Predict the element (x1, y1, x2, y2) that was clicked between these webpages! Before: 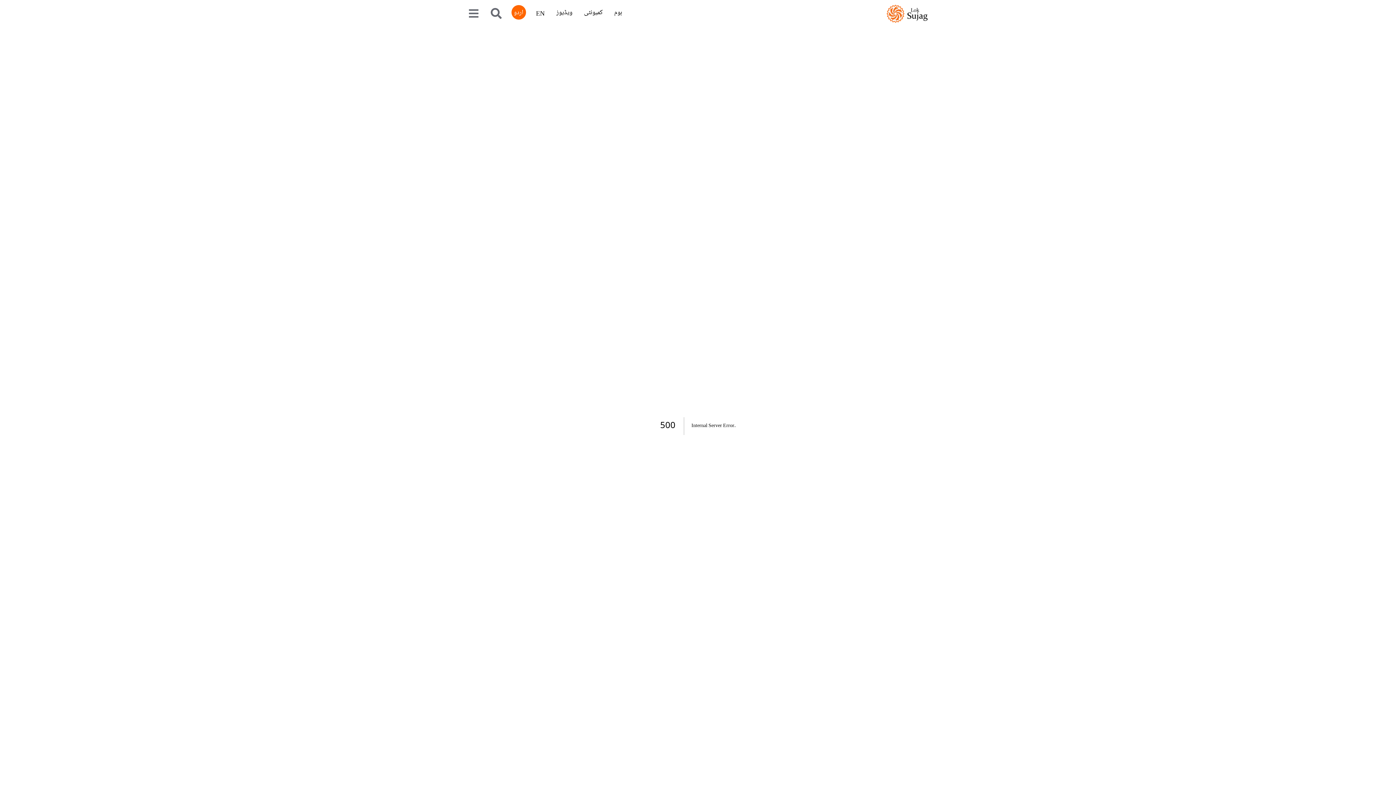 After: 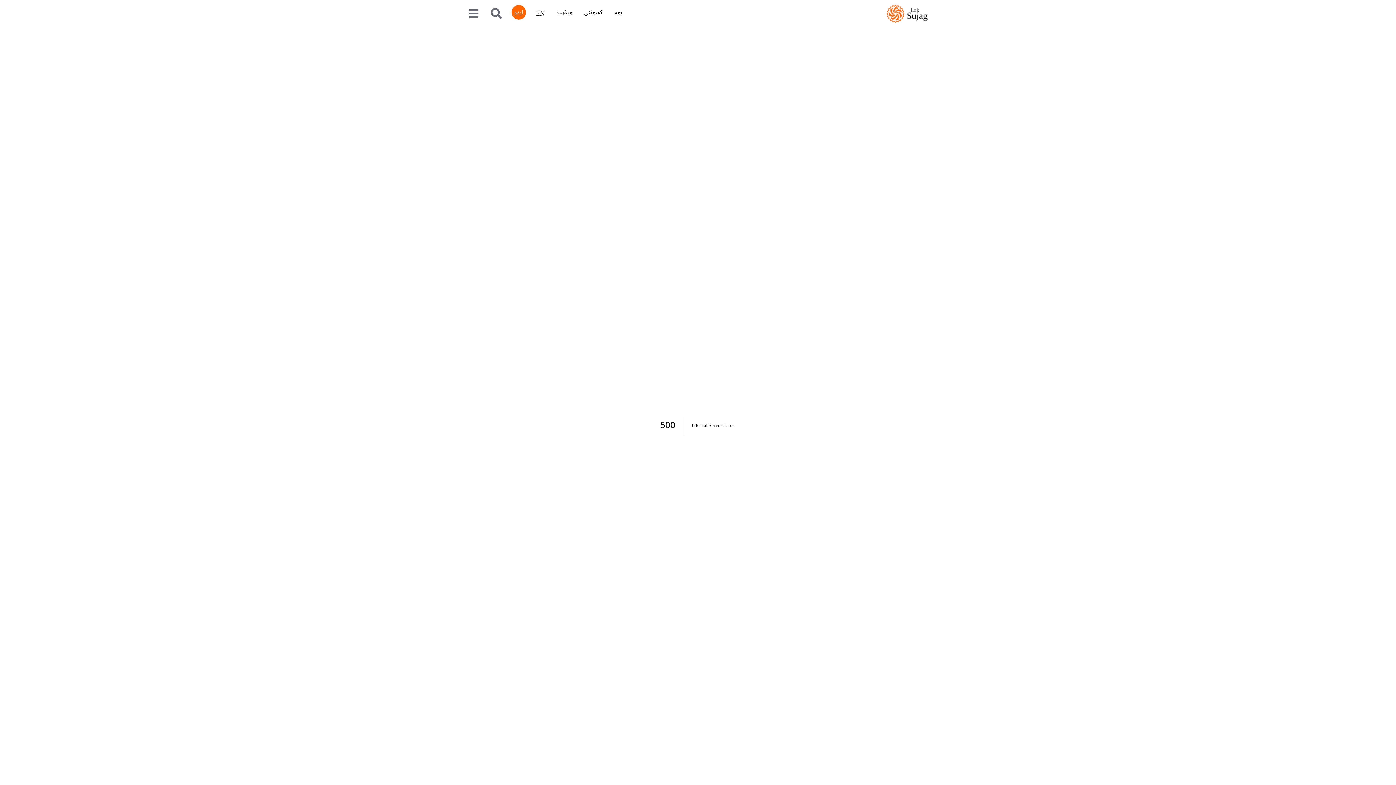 Action: bbox: (886, 2, 928, 24)